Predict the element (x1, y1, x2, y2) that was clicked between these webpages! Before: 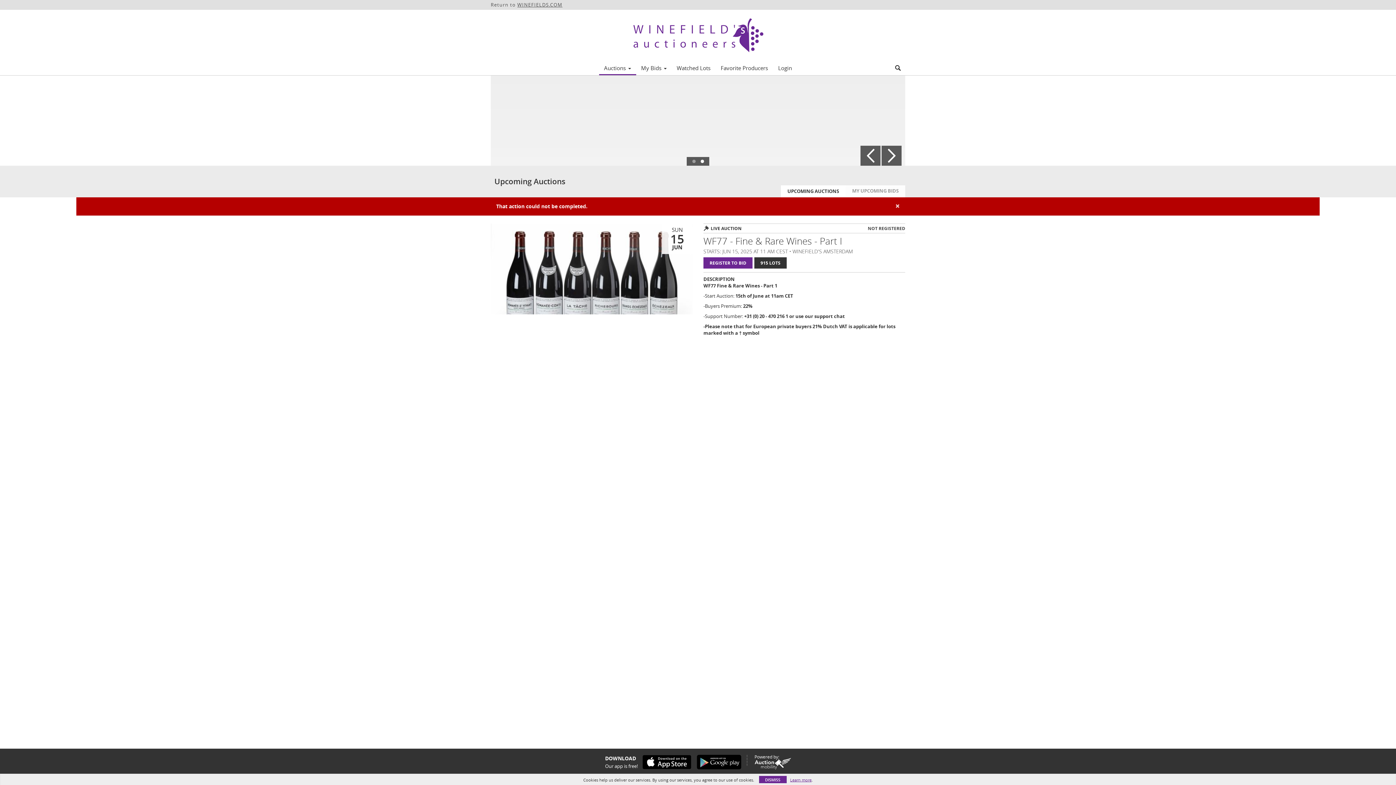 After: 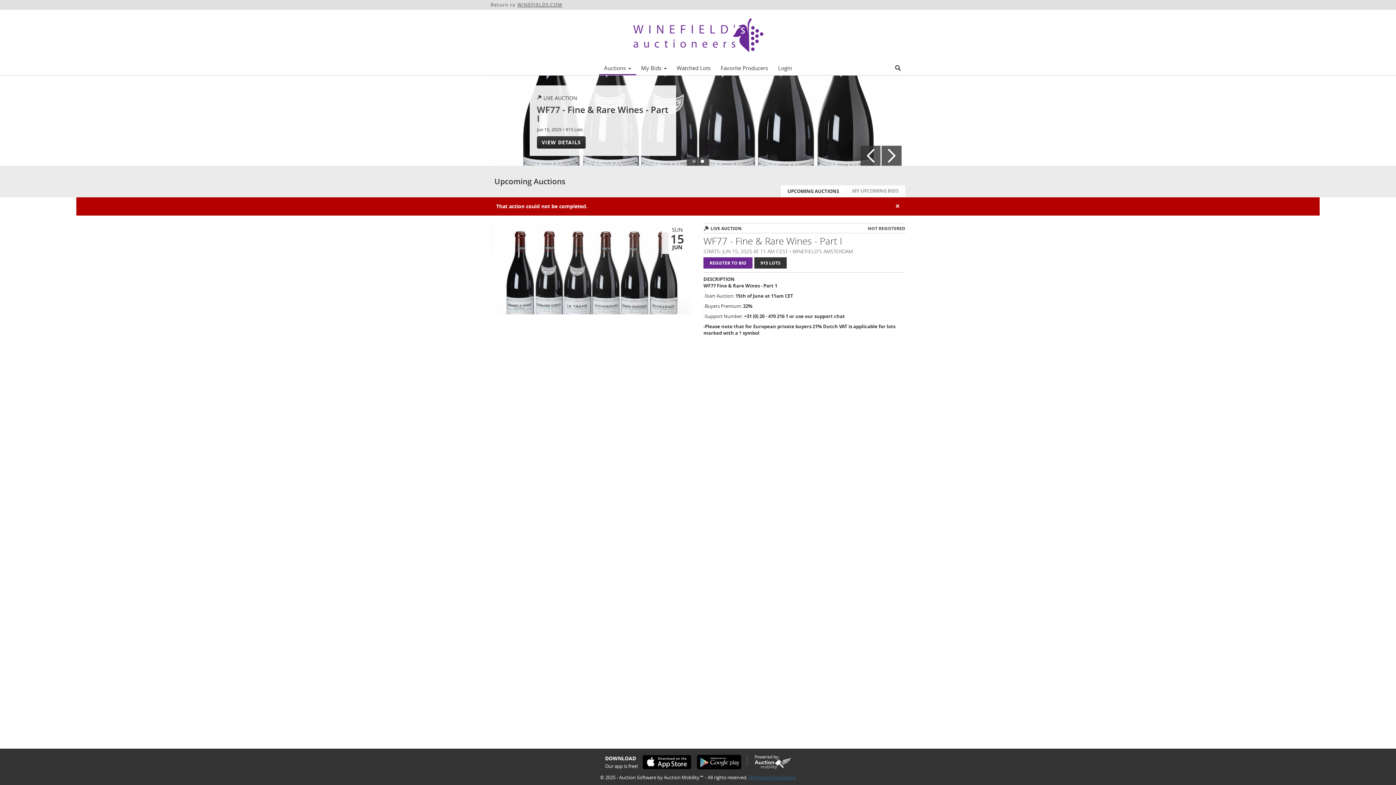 Action: label: DISMISS bbox: (759, 776, 786, 783)